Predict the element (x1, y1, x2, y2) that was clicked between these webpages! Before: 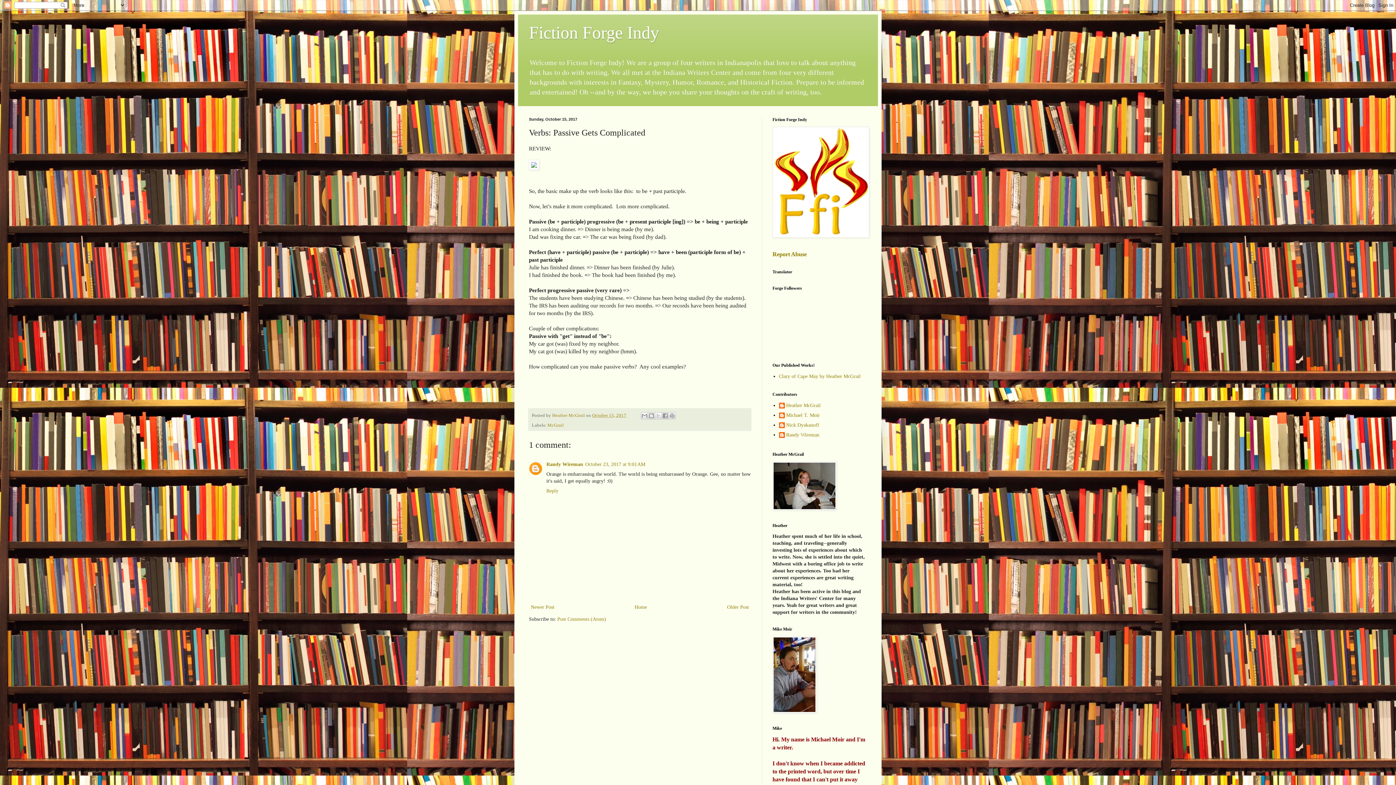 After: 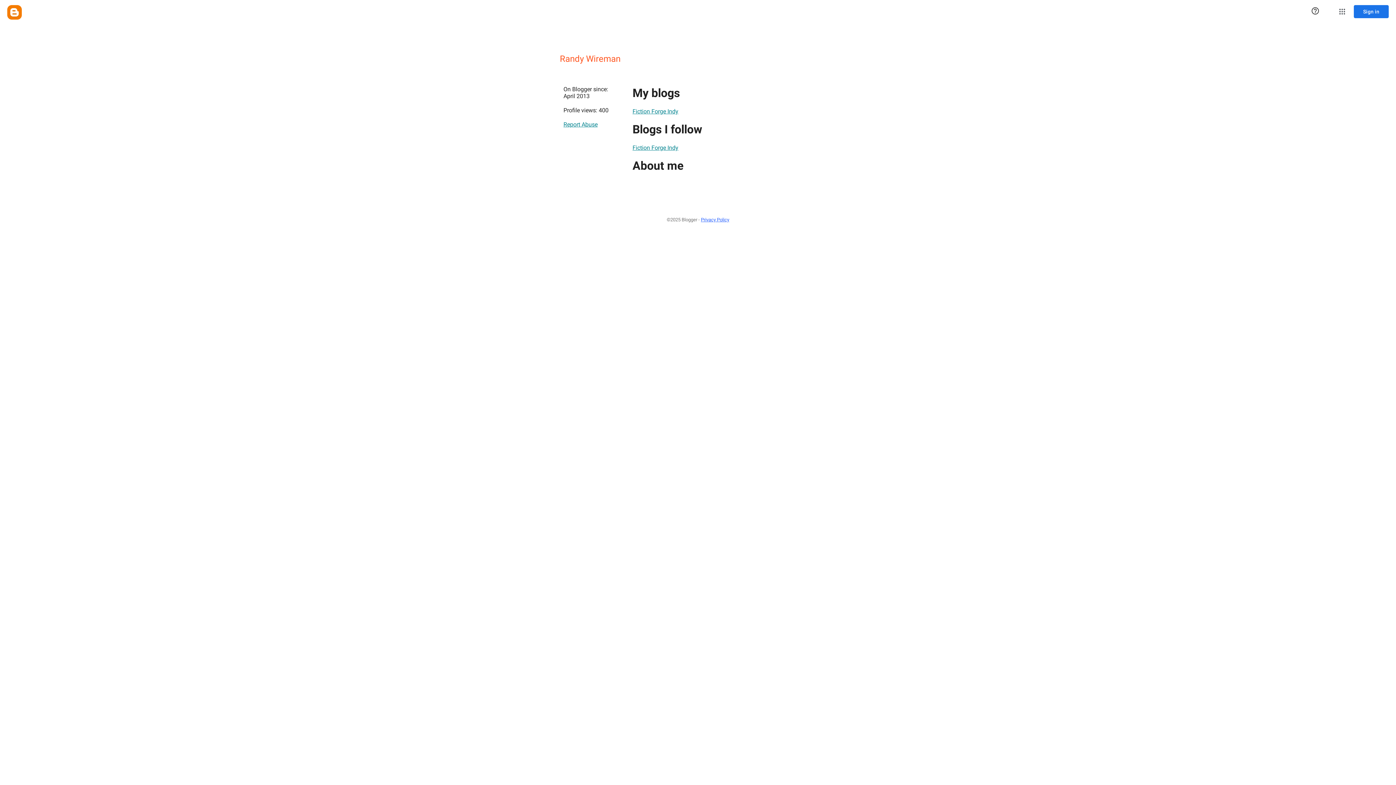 Action: label: Randy Wireman bbox: (546, 461, 583, 467)